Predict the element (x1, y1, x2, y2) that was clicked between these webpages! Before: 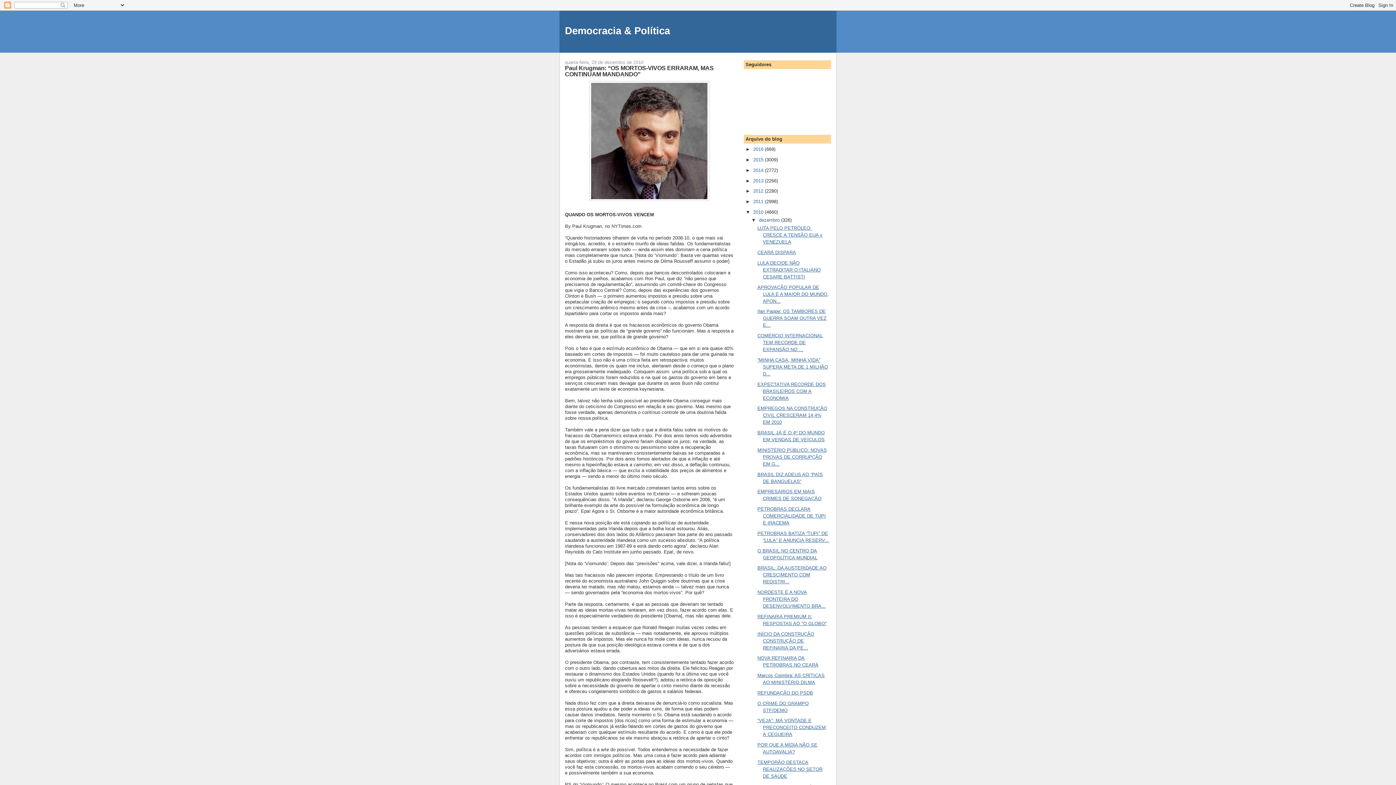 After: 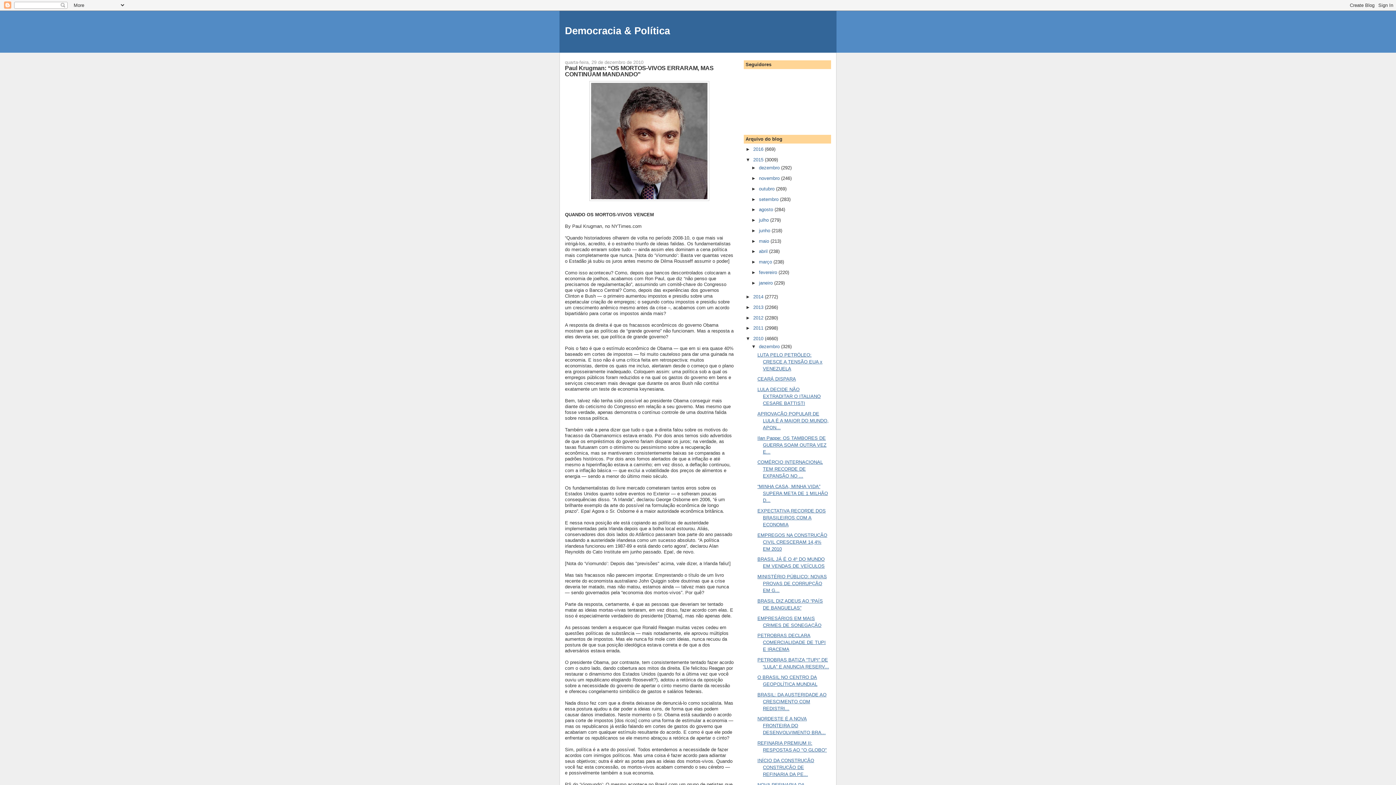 Action: bbox: (745, 157, 753, 162) label: ►  